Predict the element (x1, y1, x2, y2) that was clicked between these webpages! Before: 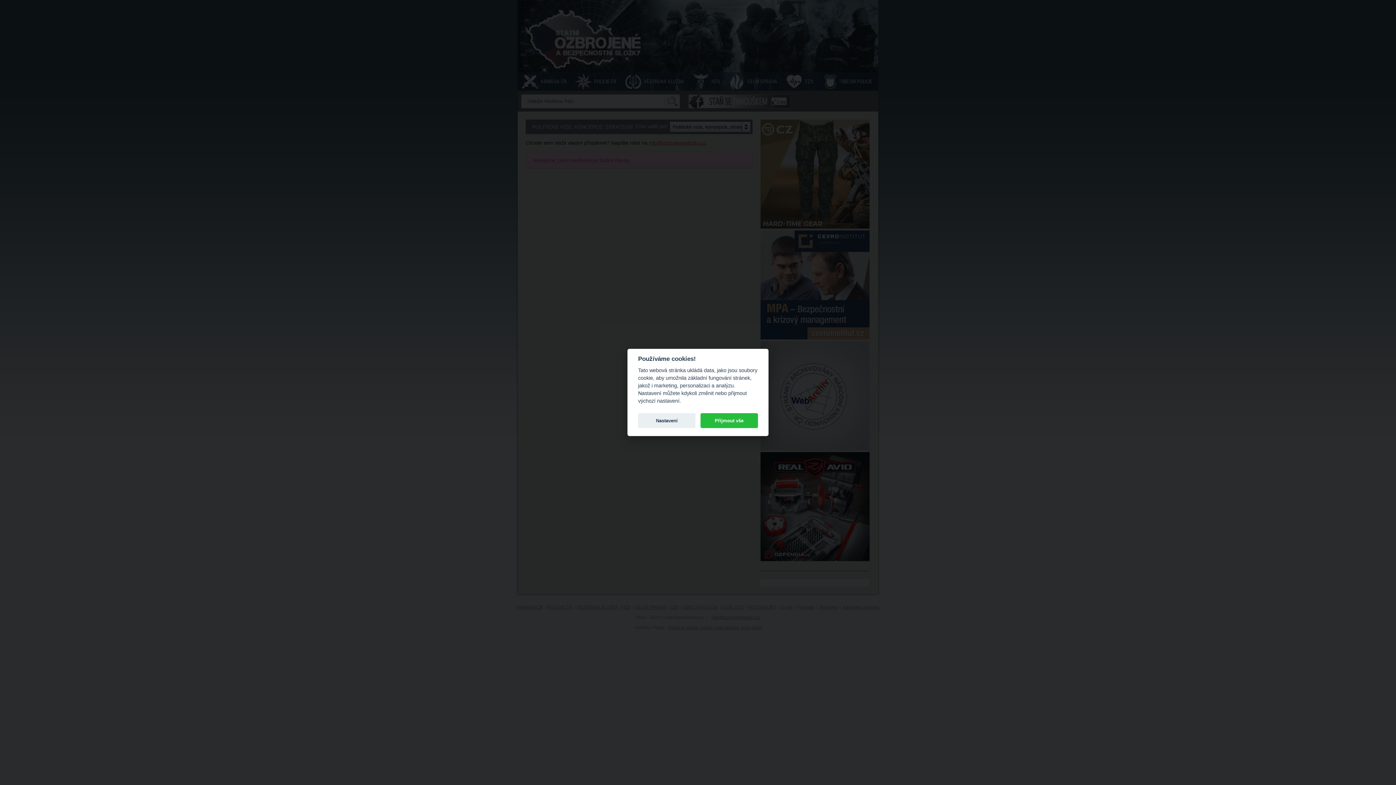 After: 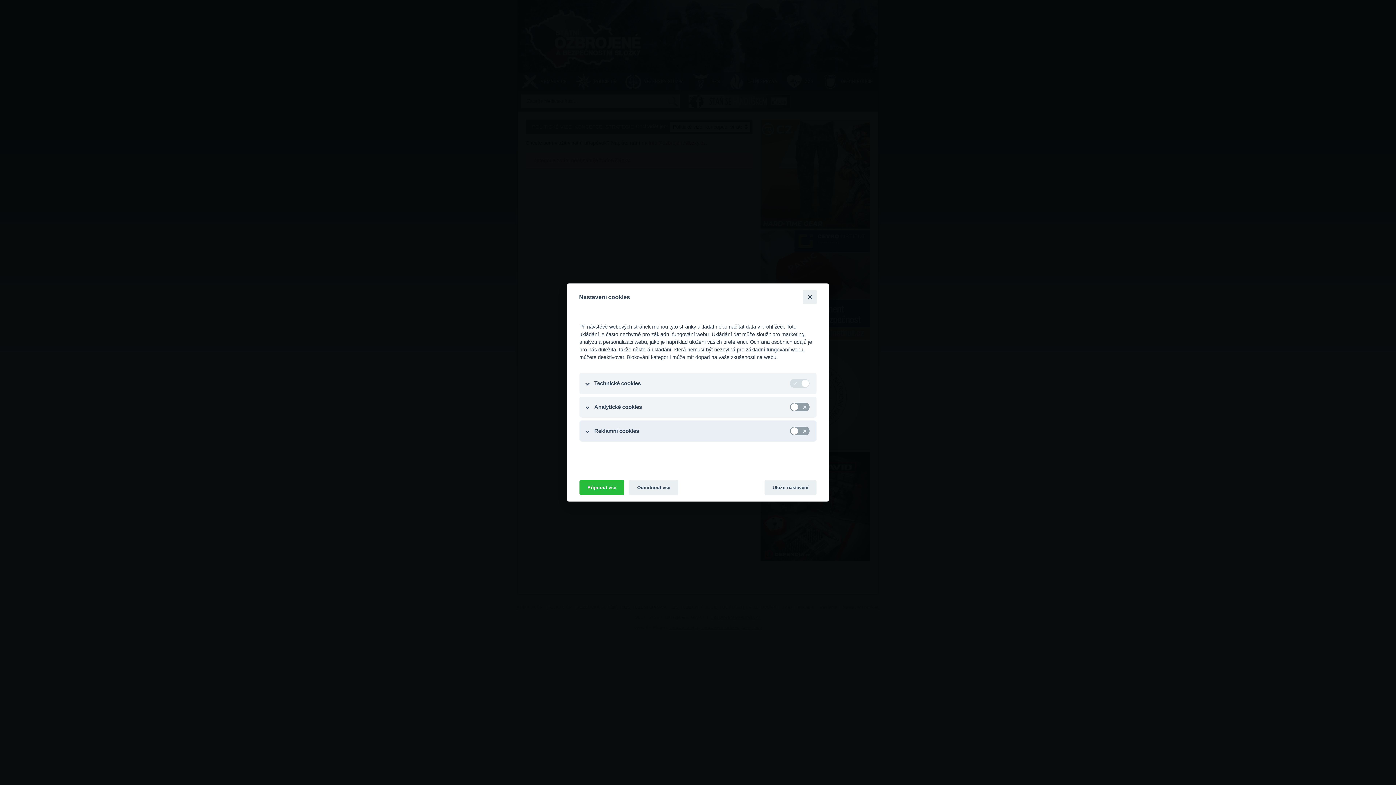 Action: bbox: (638, 413, 695, 428) label: Nastavení